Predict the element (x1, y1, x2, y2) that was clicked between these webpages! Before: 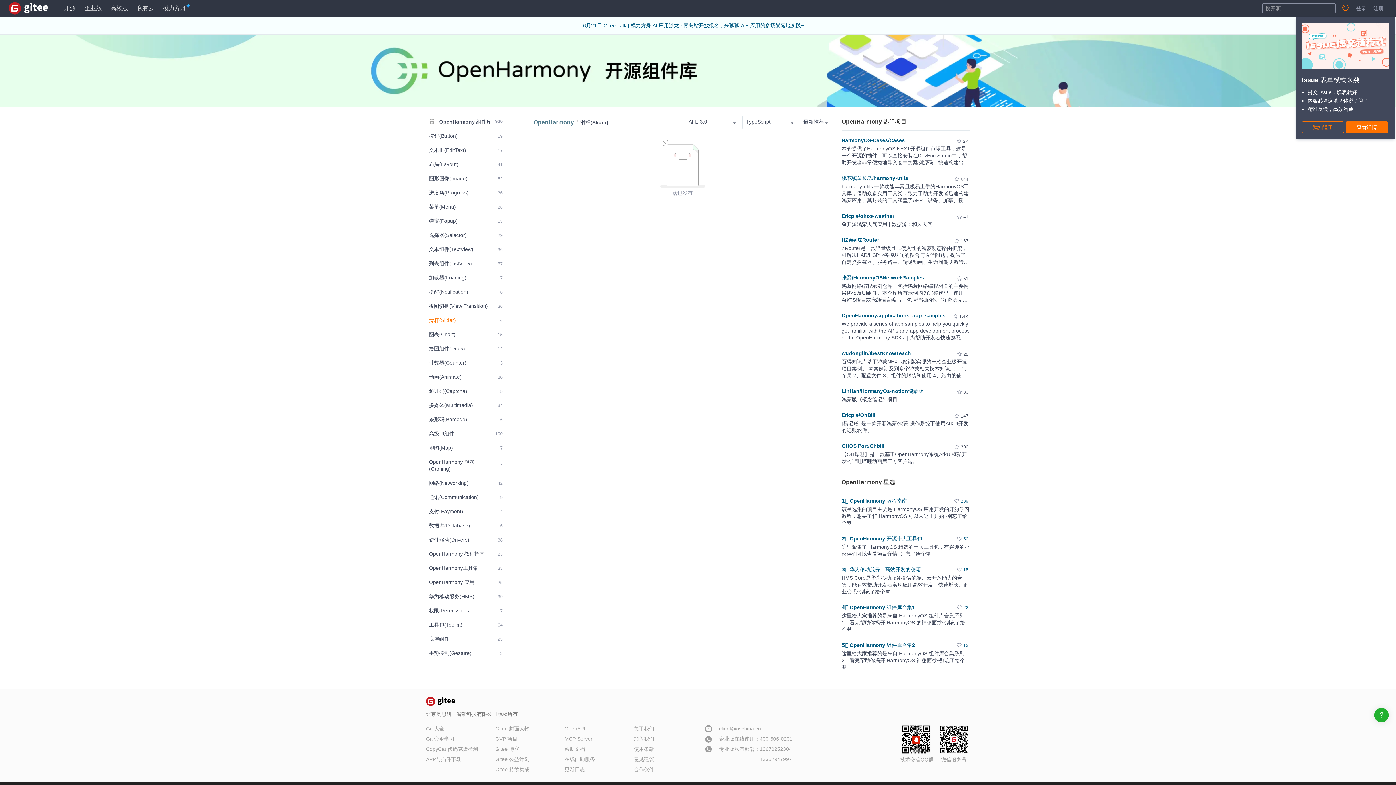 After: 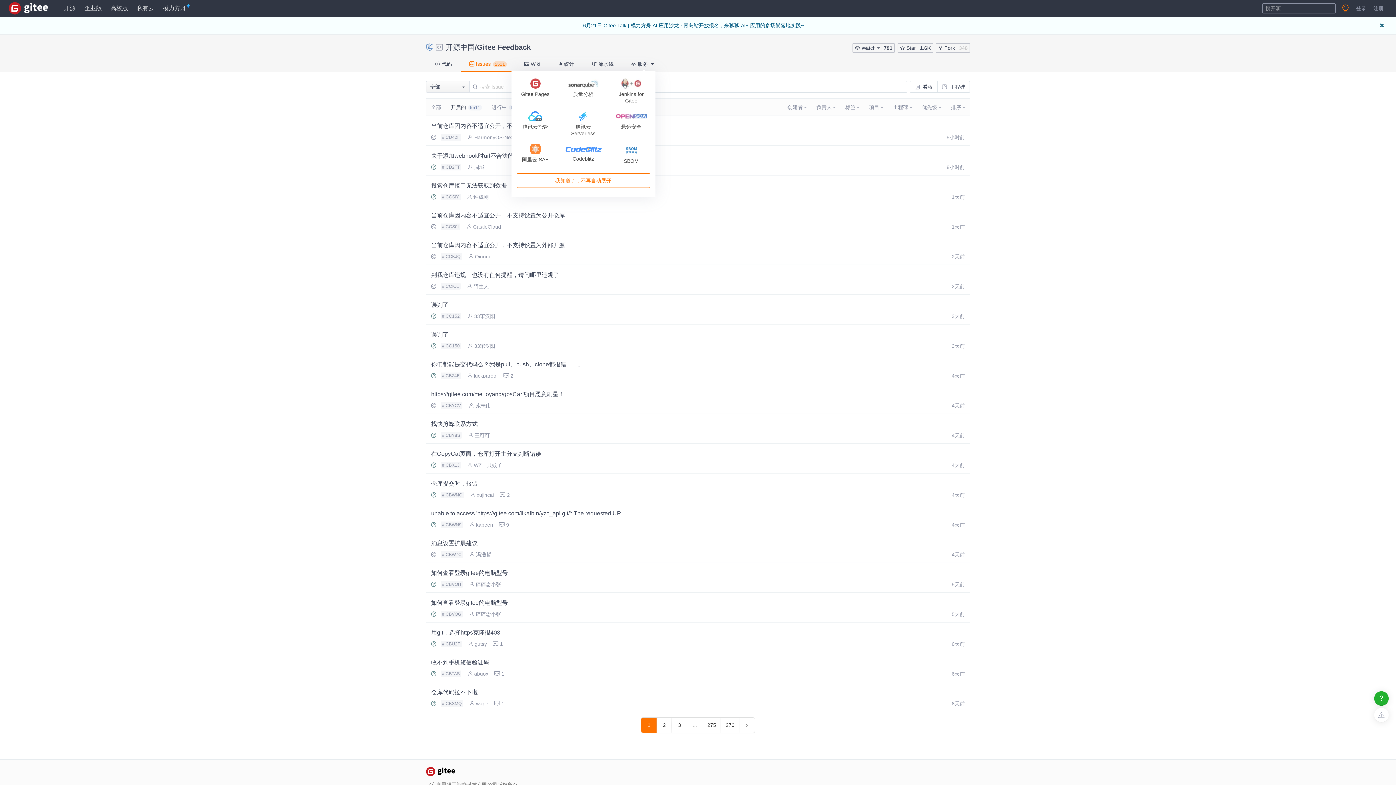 Action: bbox: (634, 756, 654, 762) label: 意见建议